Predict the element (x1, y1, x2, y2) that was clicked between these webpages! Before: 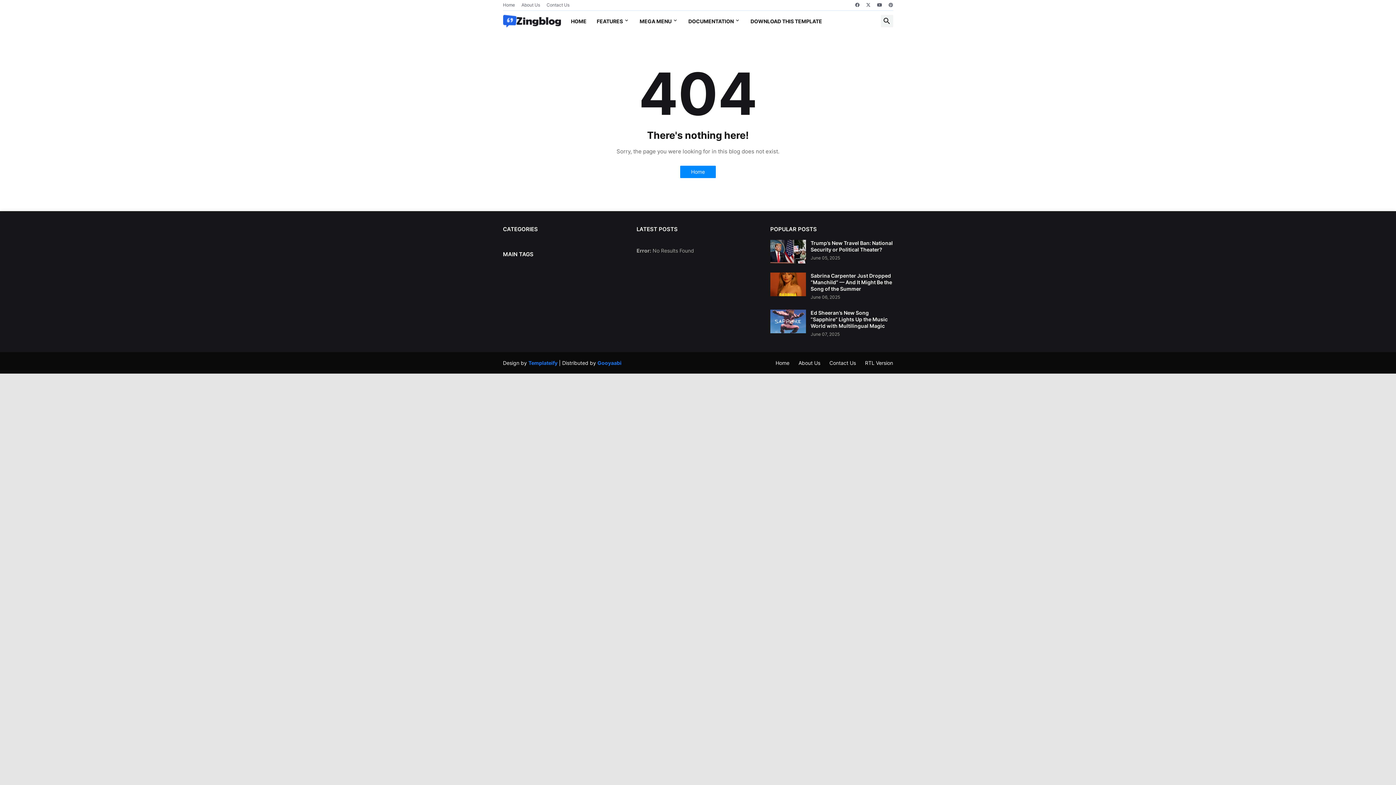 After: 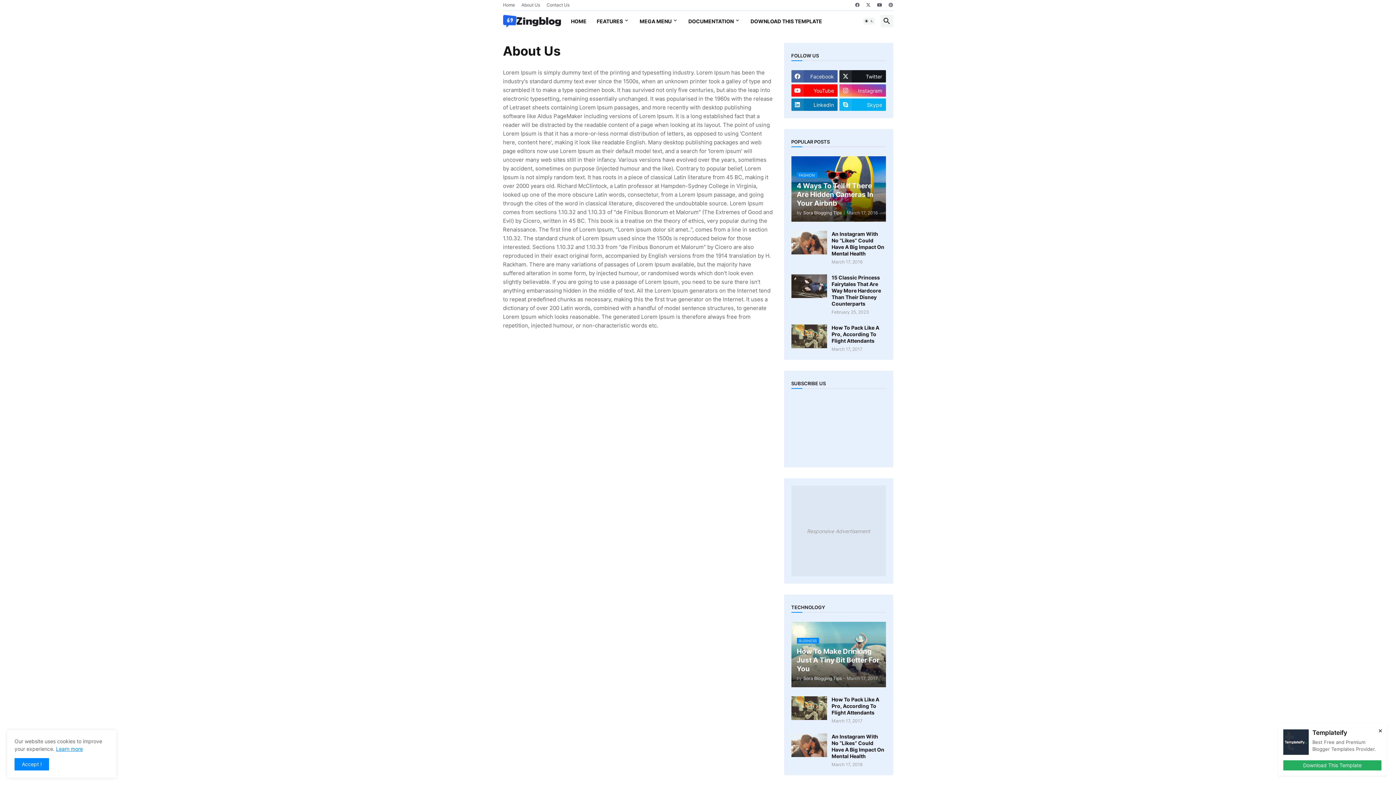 Action: bbox: (521, 0, 540, 10) label: About Us